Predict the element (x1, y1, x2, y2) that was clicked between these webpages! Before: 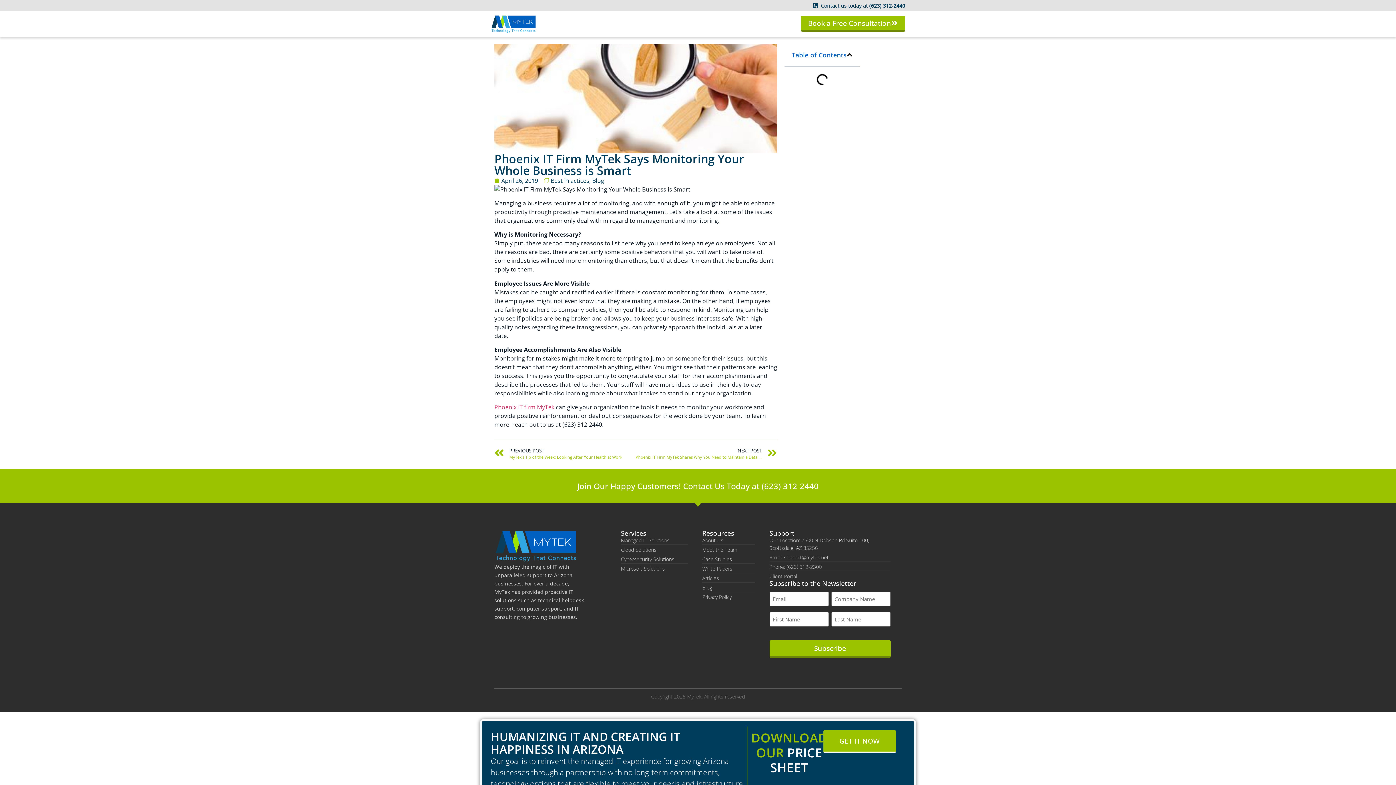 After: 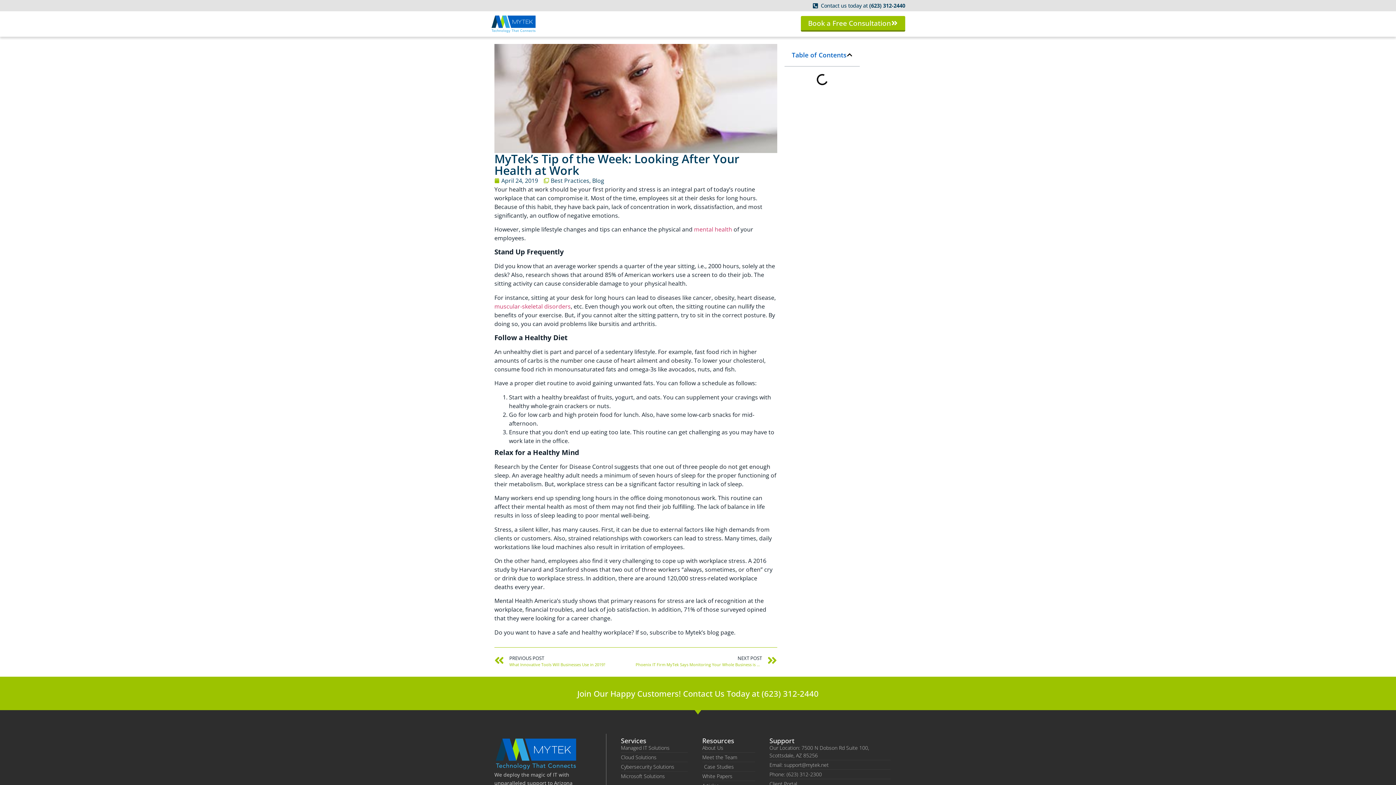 Action: label: Prev
PREVIOUS POST
MyTek’s Tip of the Week: Looking After Your Health at Work bbox: (494, 445, 635, 462)